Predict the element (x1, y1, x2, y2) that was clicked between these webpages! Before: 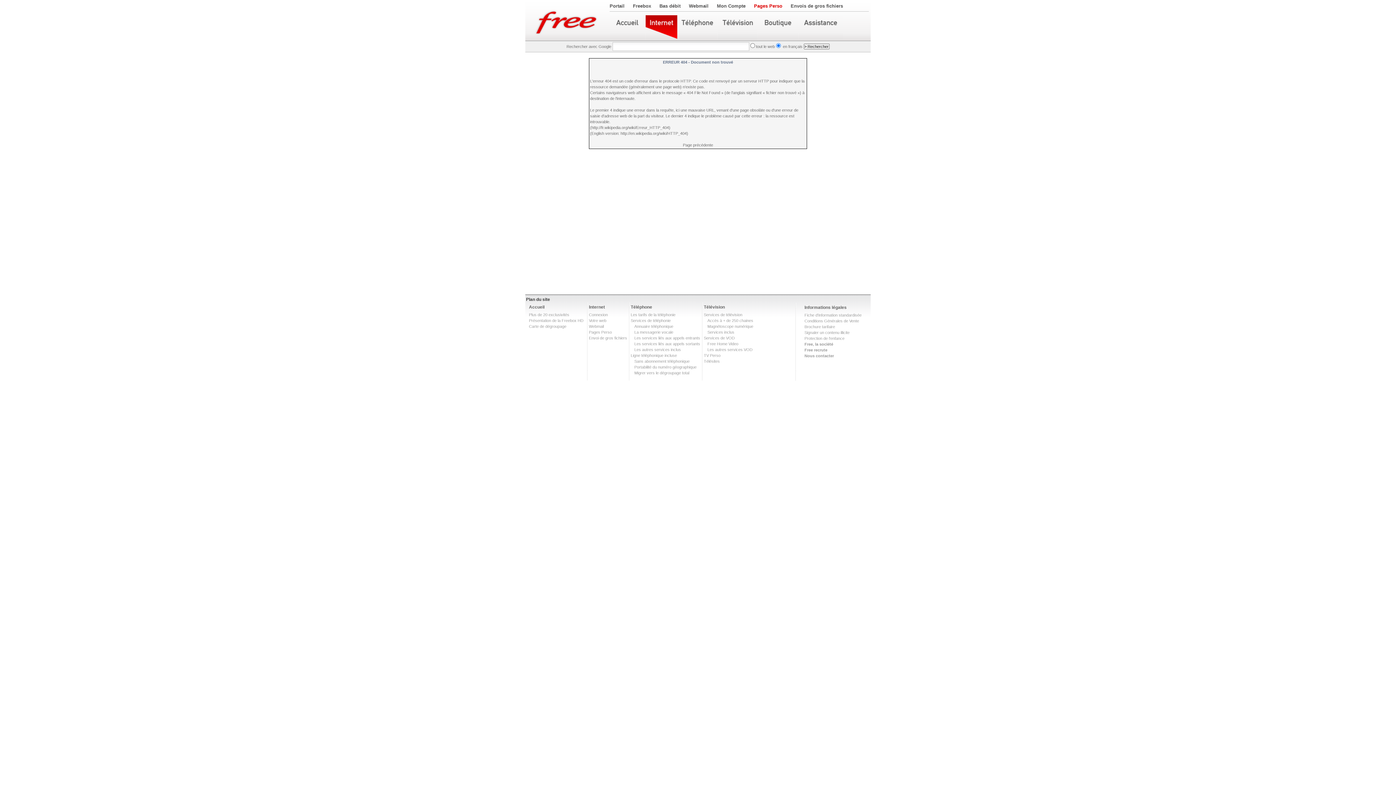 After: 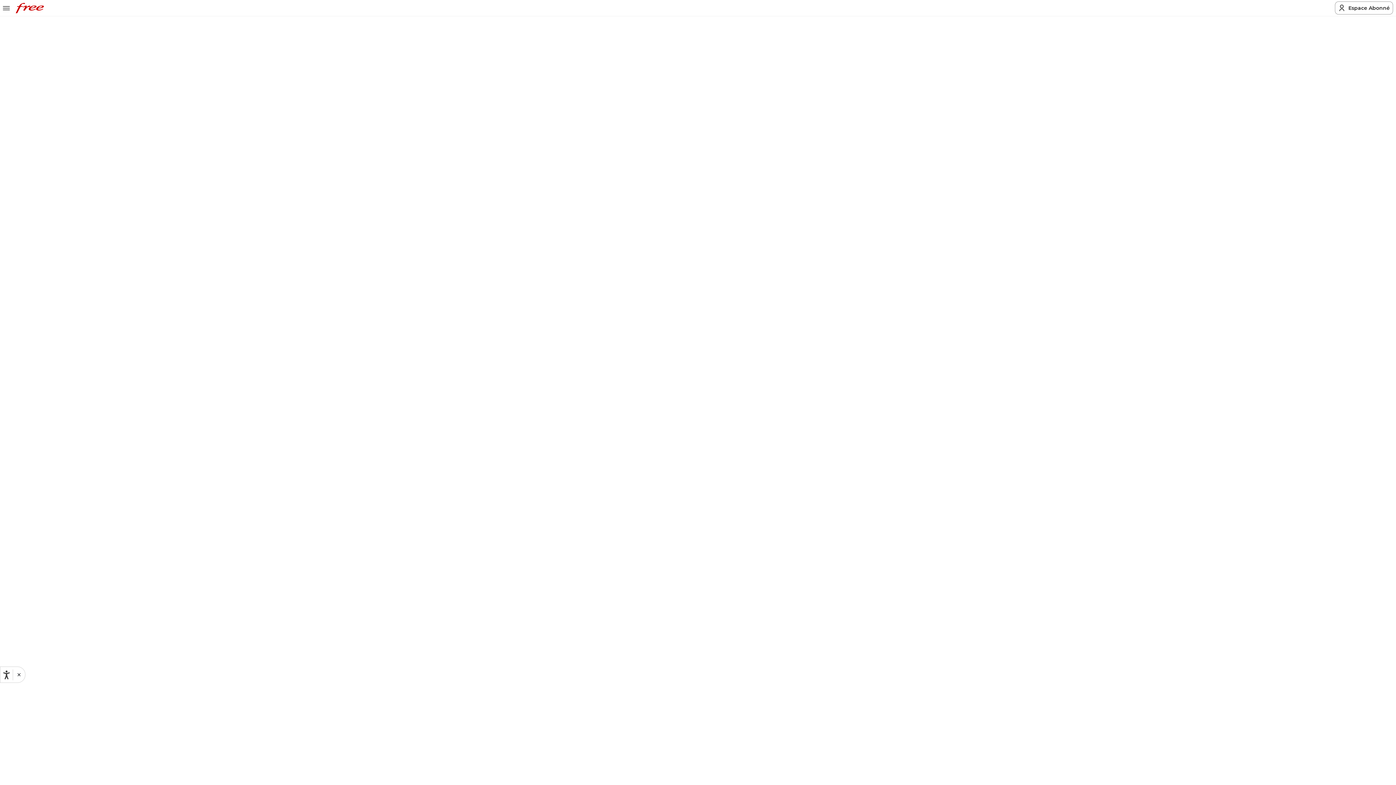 Action: label: Les services liés aux appels entrants bbox: (634, 336, 700, 340)